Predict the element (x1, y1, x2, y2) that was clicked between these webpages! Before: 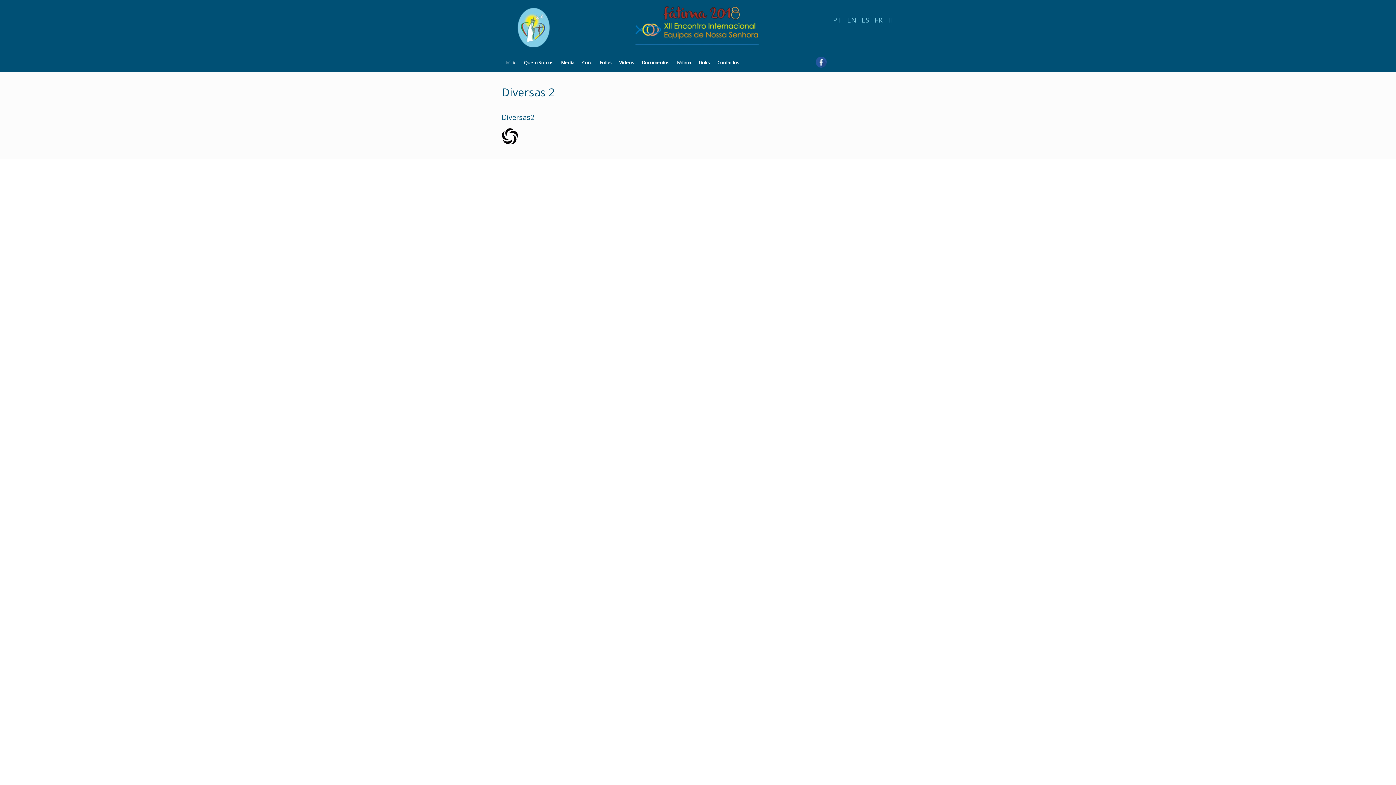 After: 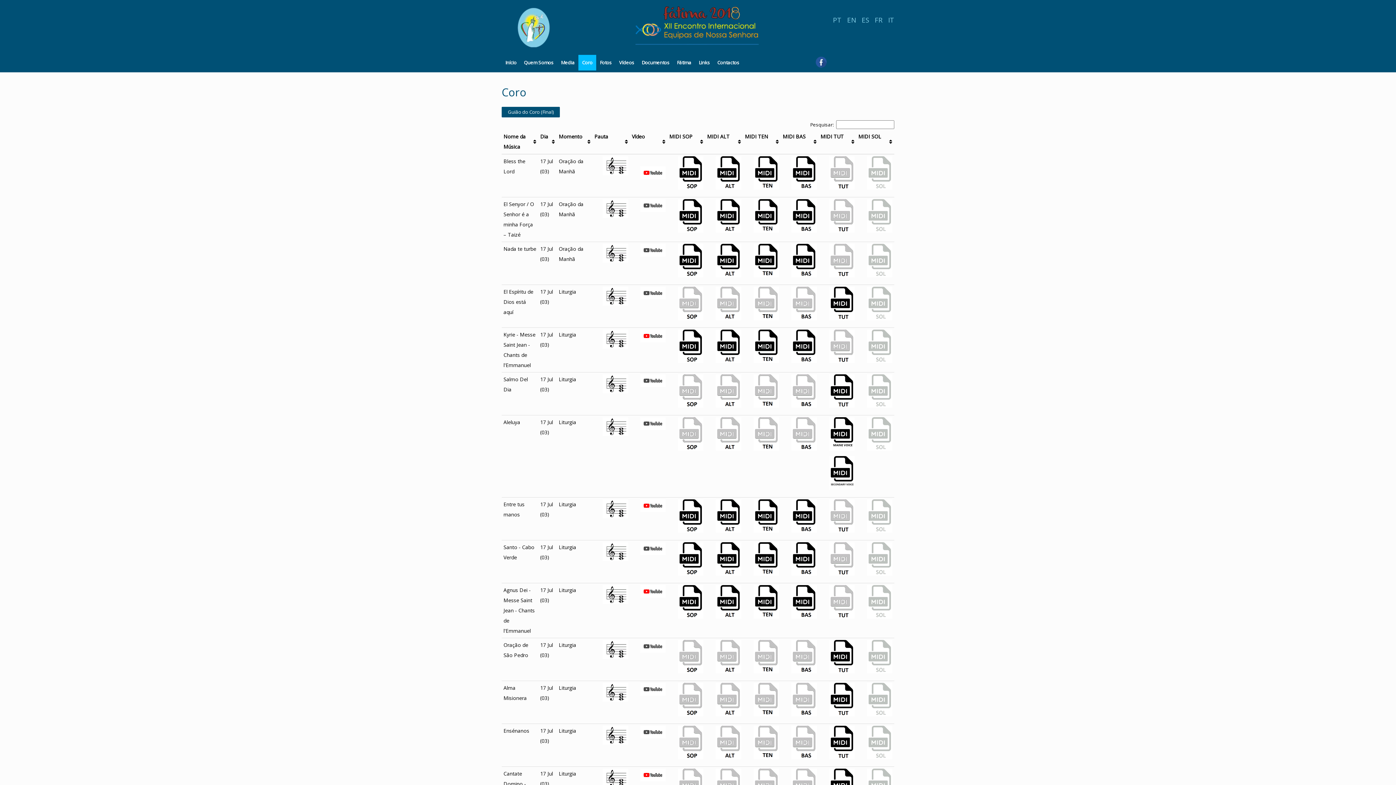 Action: bbox: (578, 54, 596, 70) label: Coro